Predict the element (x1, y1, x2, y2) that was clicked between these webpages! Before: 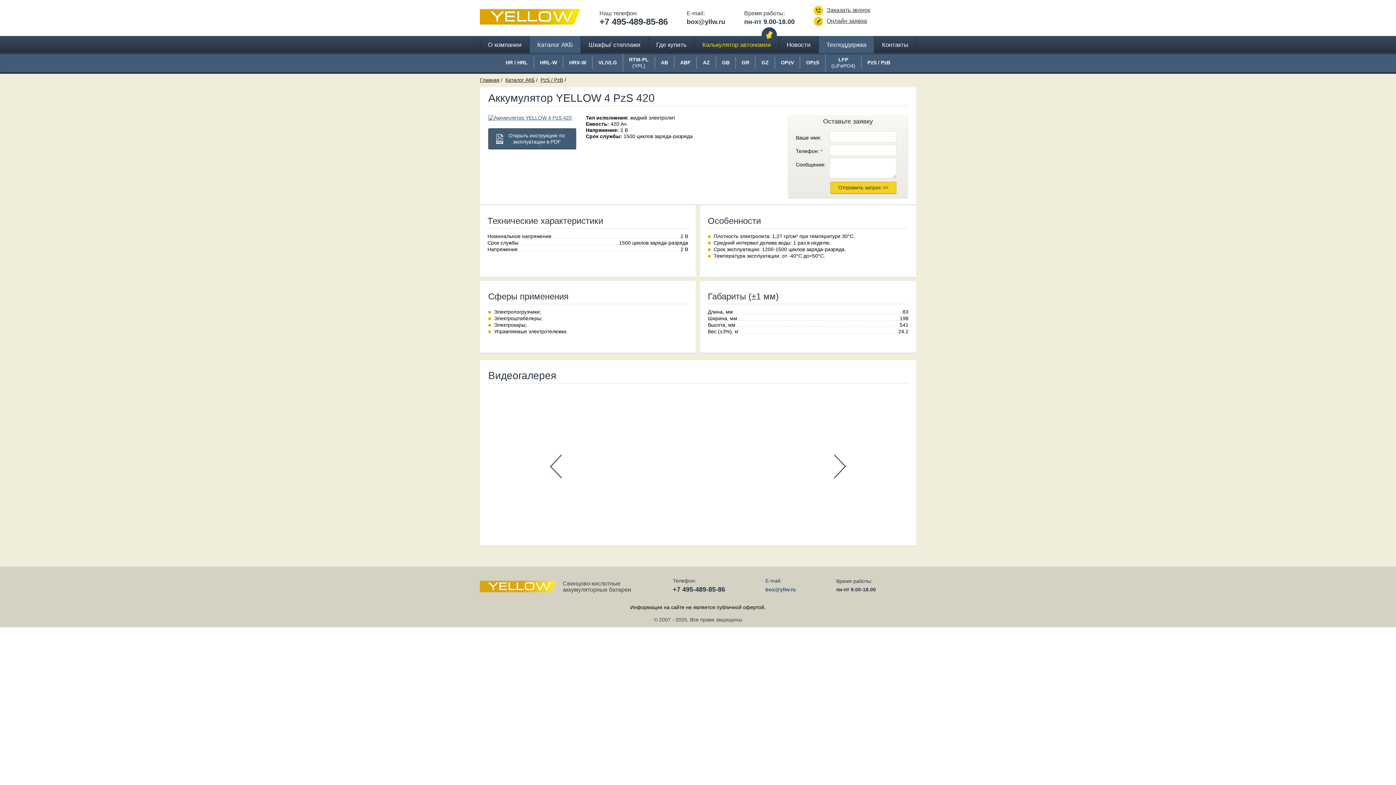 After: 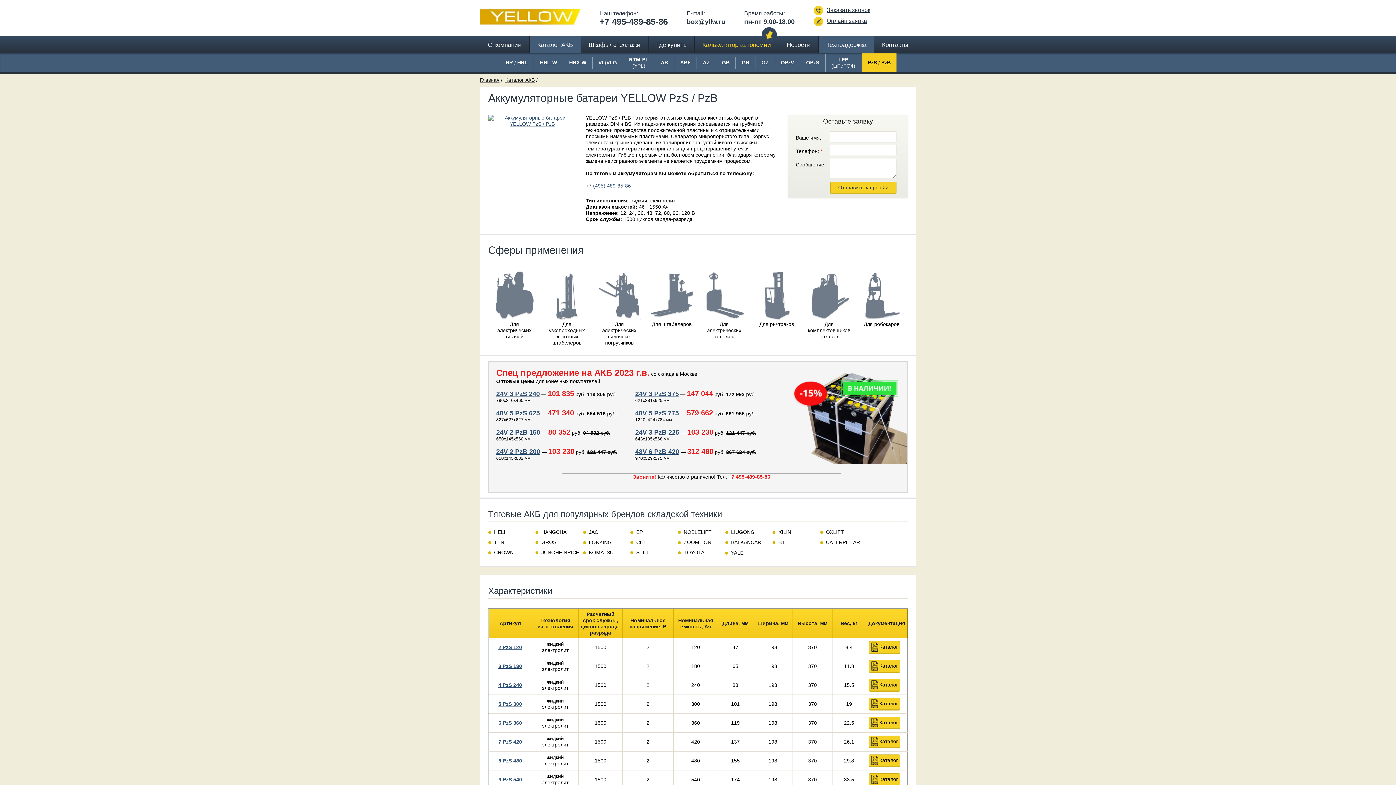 Action: label: PzS / PzB bbox: (540, 77, 563, 82)